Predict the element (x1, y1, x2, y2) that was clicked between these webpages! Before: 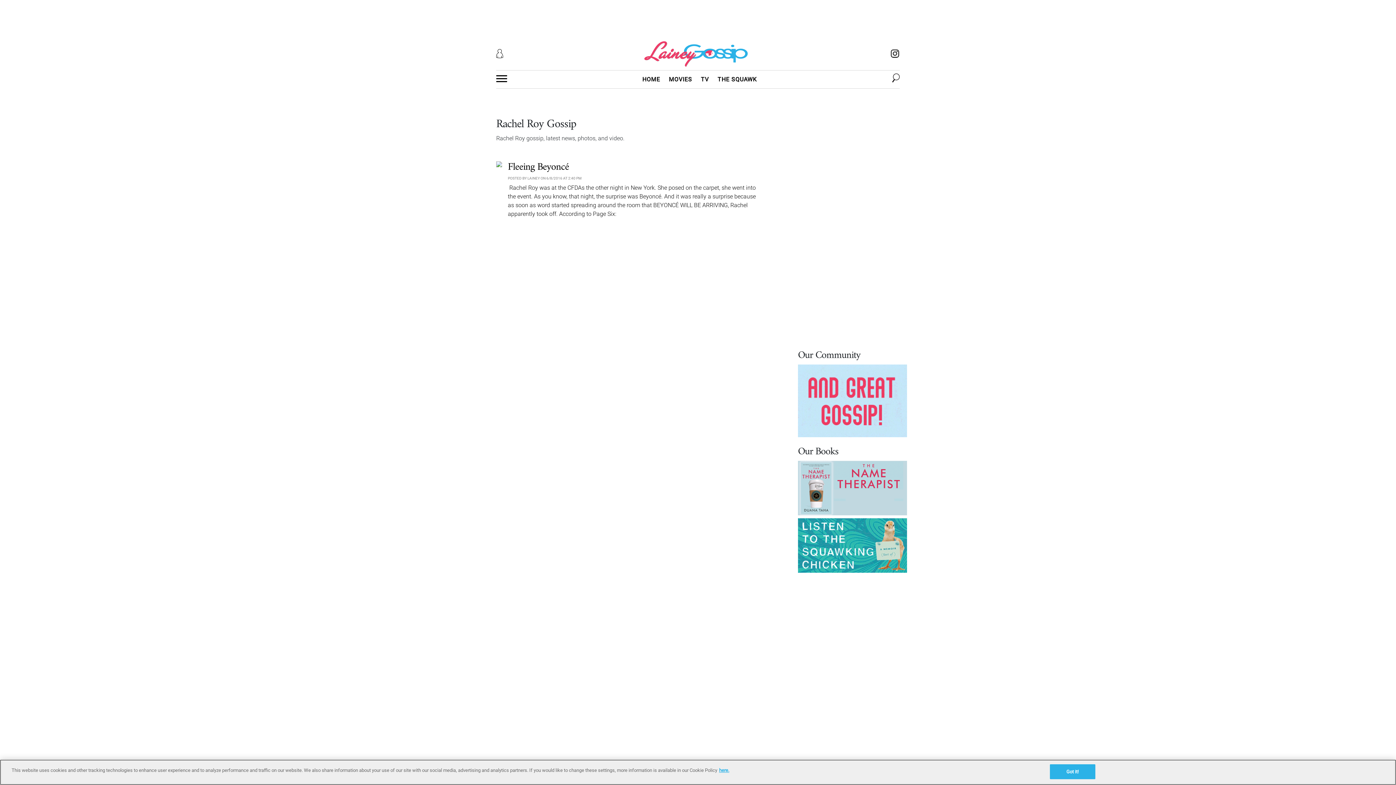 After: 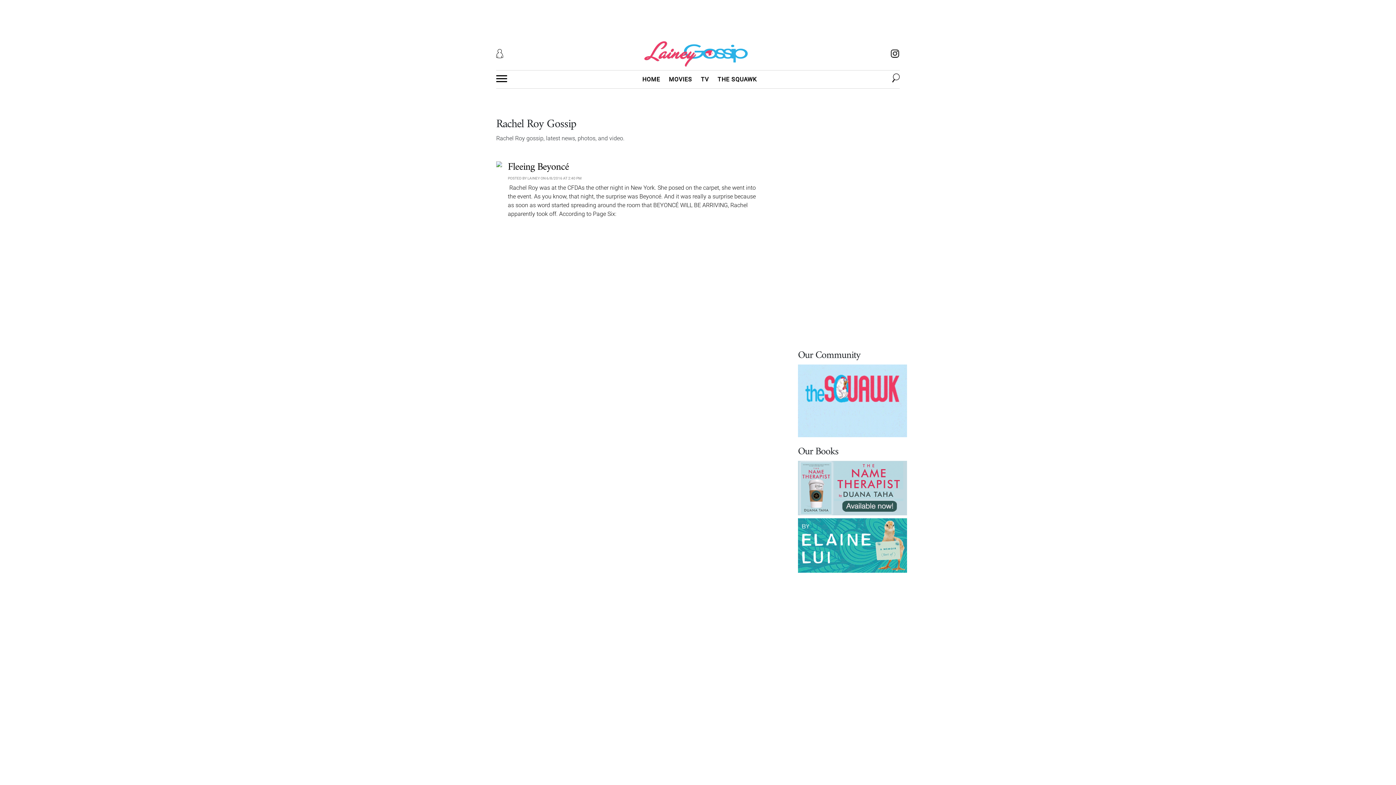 Action: bbox: (798, 541, 907, 548)